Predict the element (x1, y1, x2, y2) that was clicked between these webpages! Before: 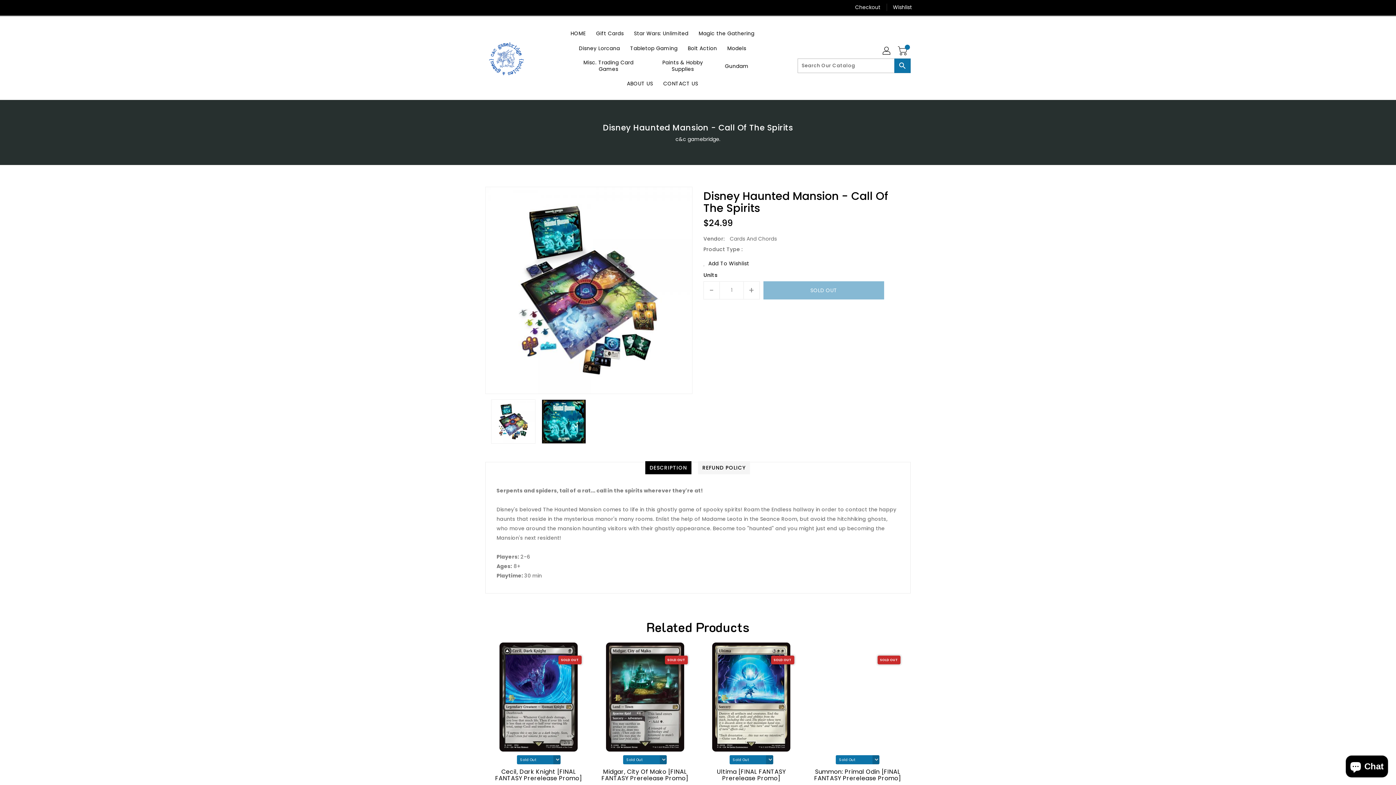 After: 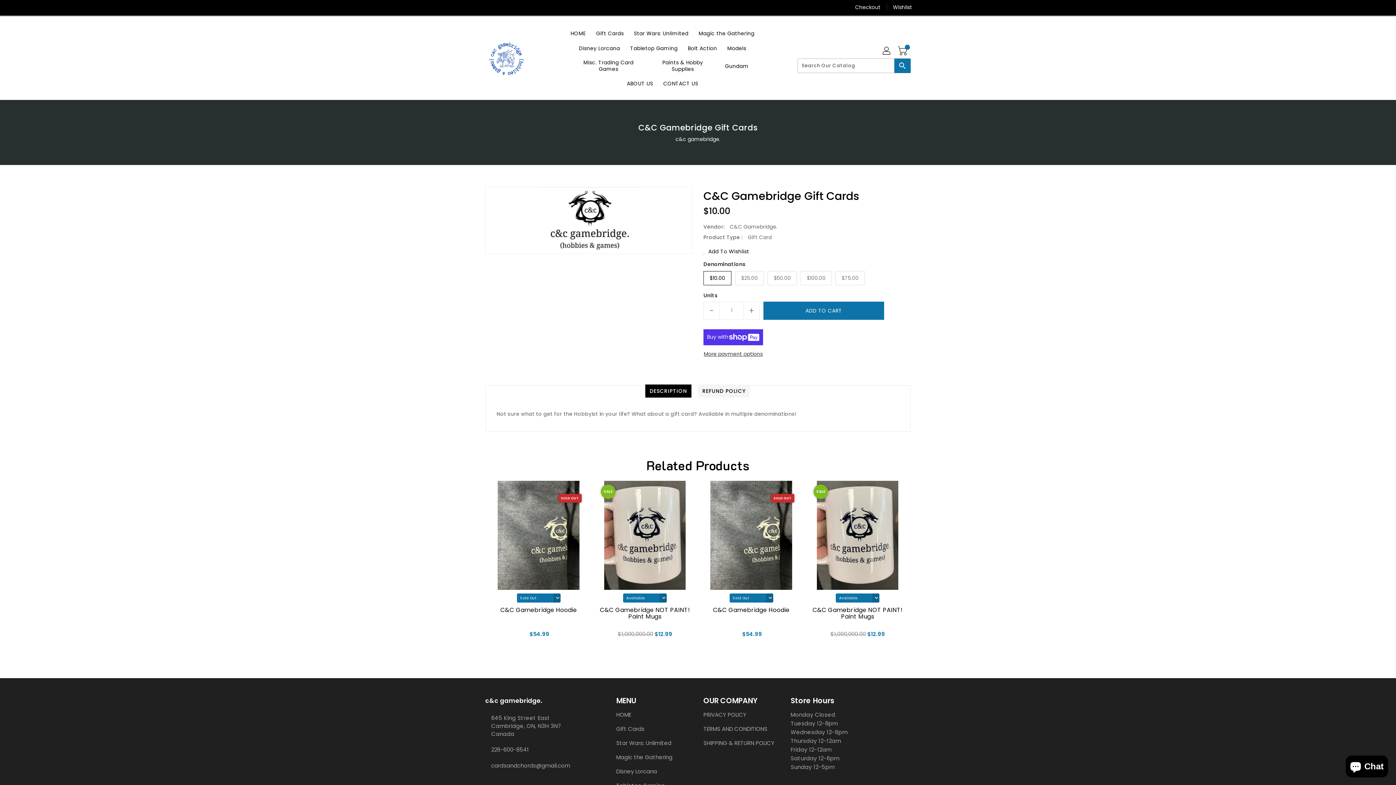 Action: label: Gift Cards bbox: (591, 25, 628, 40)